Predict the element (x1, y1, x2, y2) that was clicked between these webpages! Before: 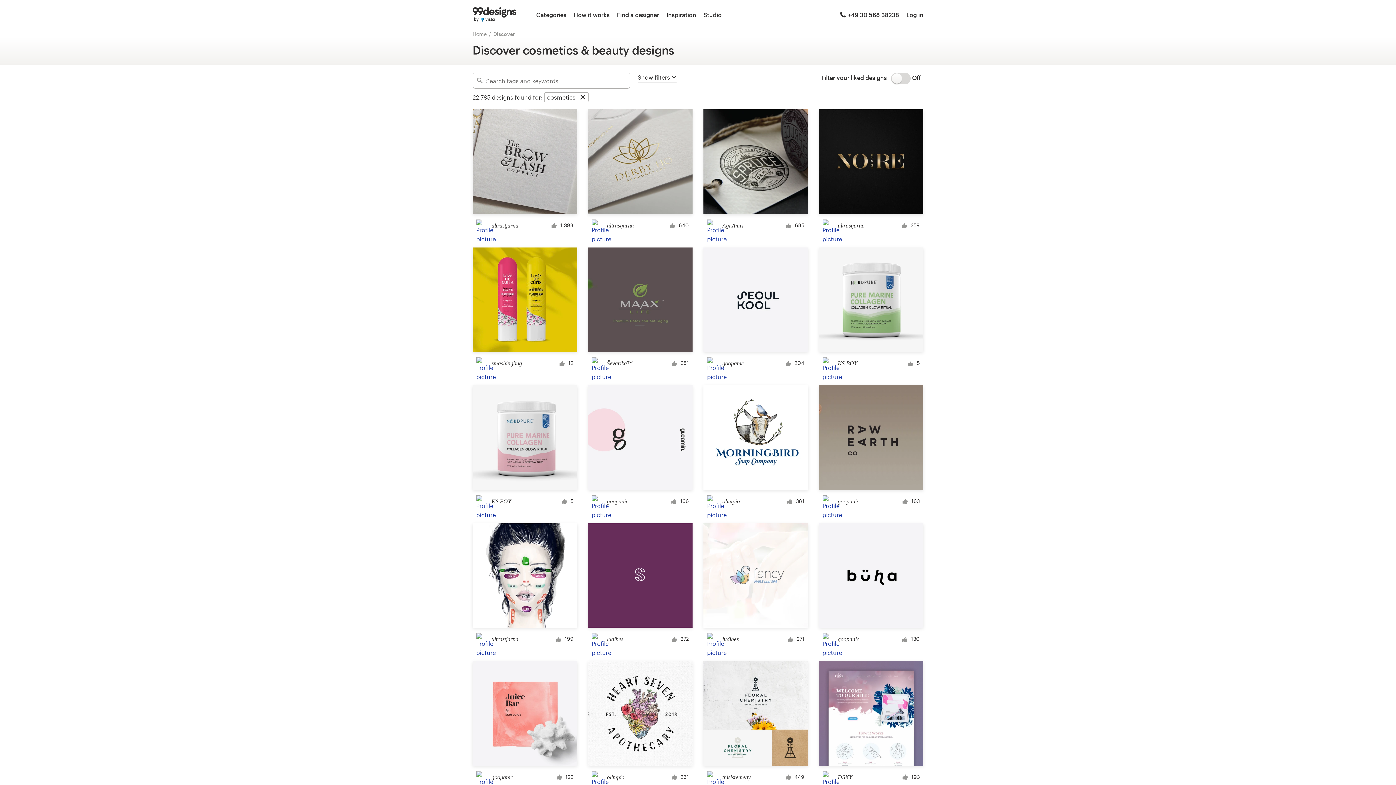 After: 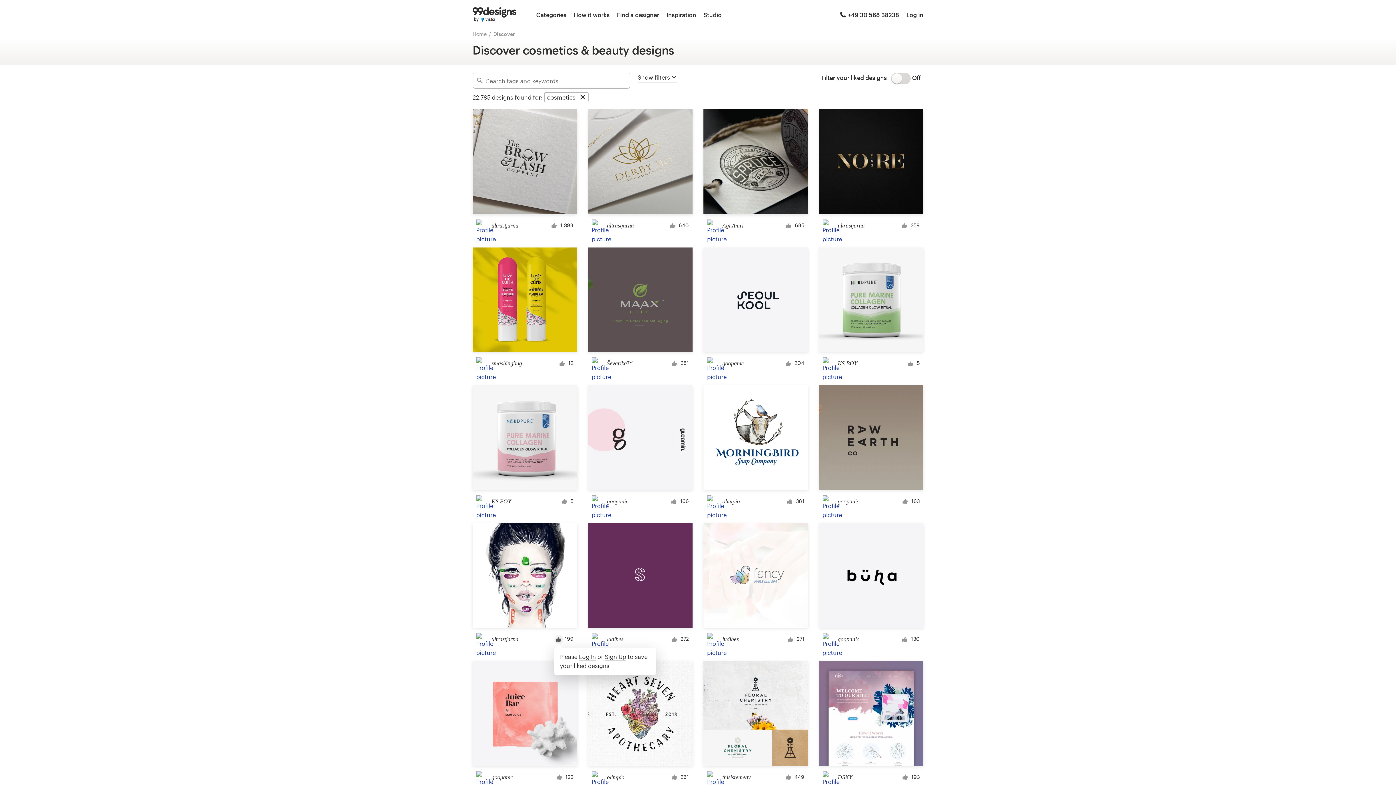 Action: bbox: (554, 635, 563, 644)